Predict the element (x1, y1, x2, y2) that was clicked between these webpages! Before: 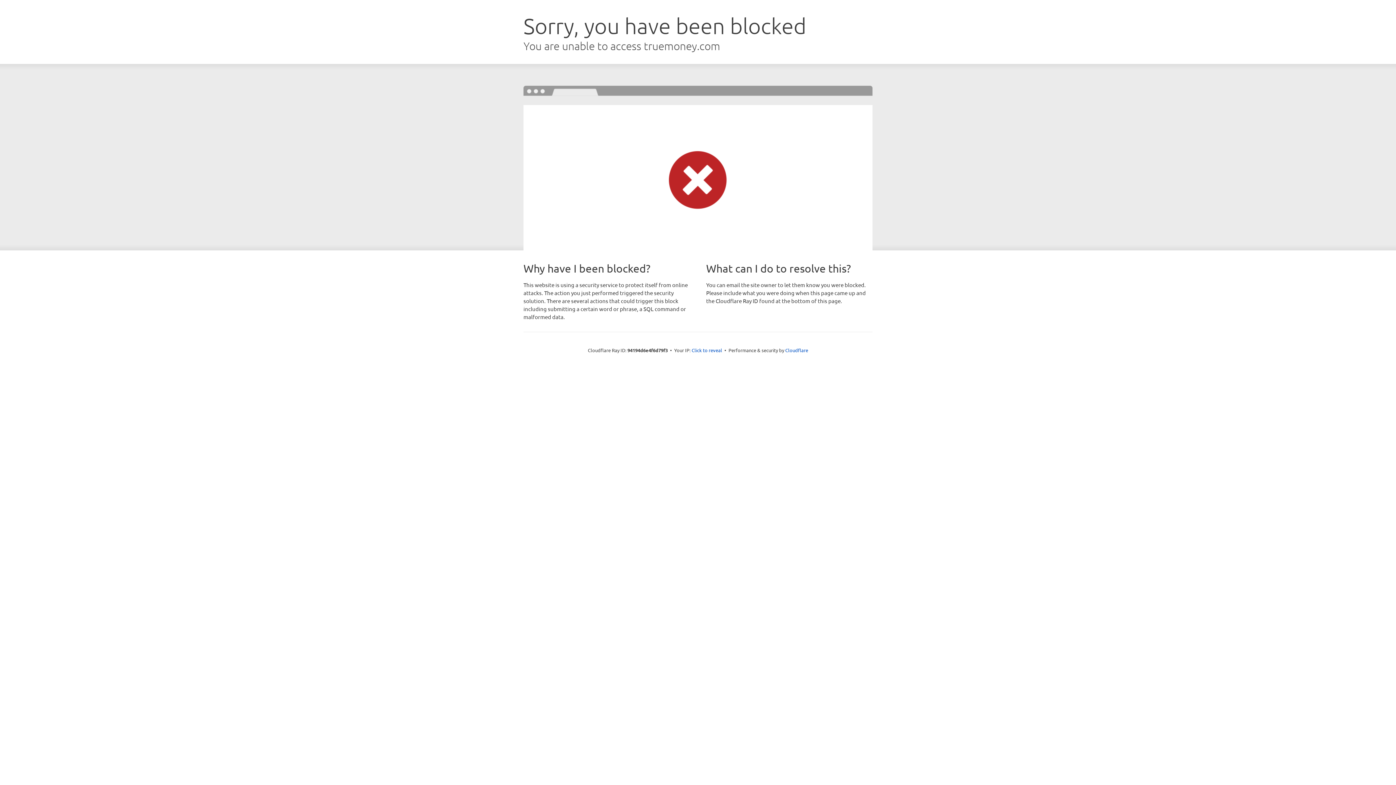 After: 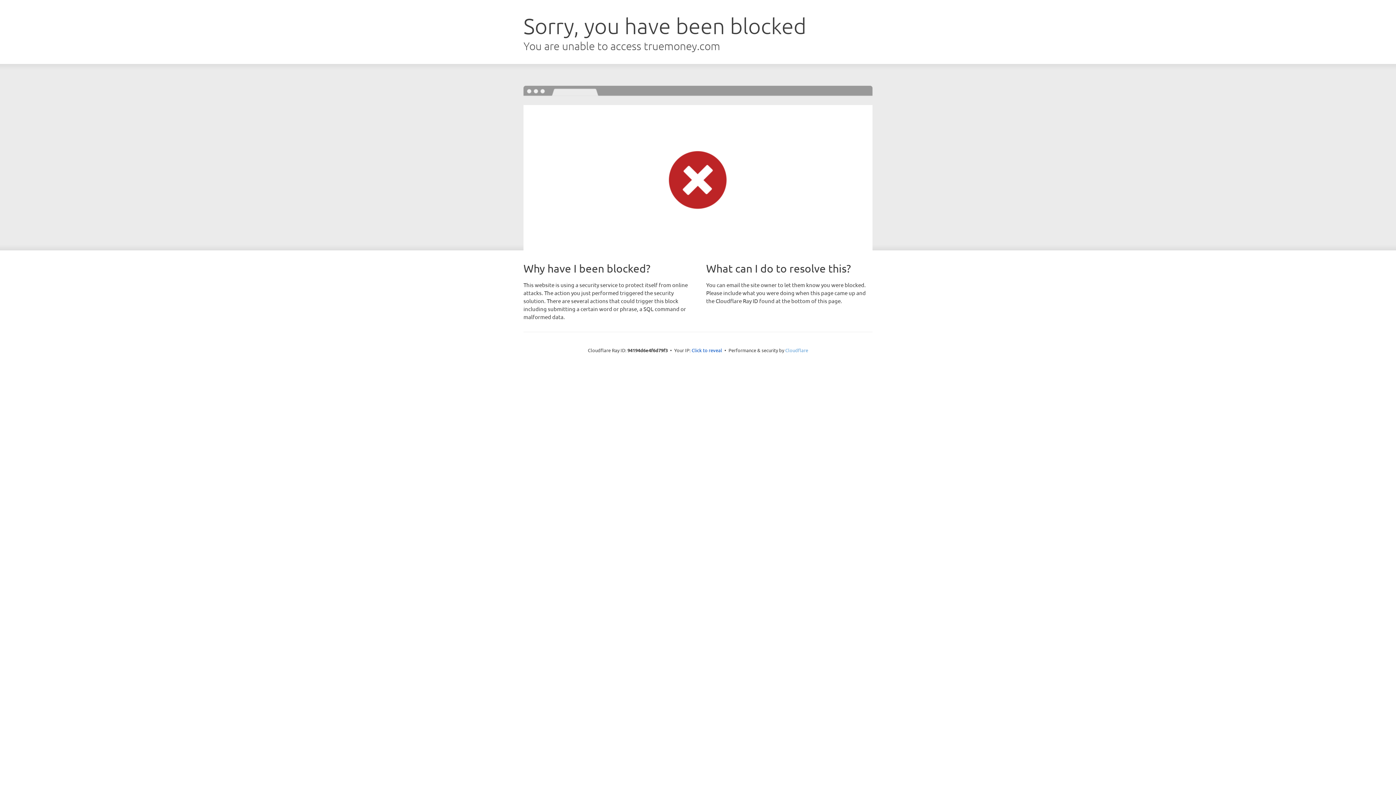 Action: bbox: (785, 347, 808, 353) label: Cloudflare